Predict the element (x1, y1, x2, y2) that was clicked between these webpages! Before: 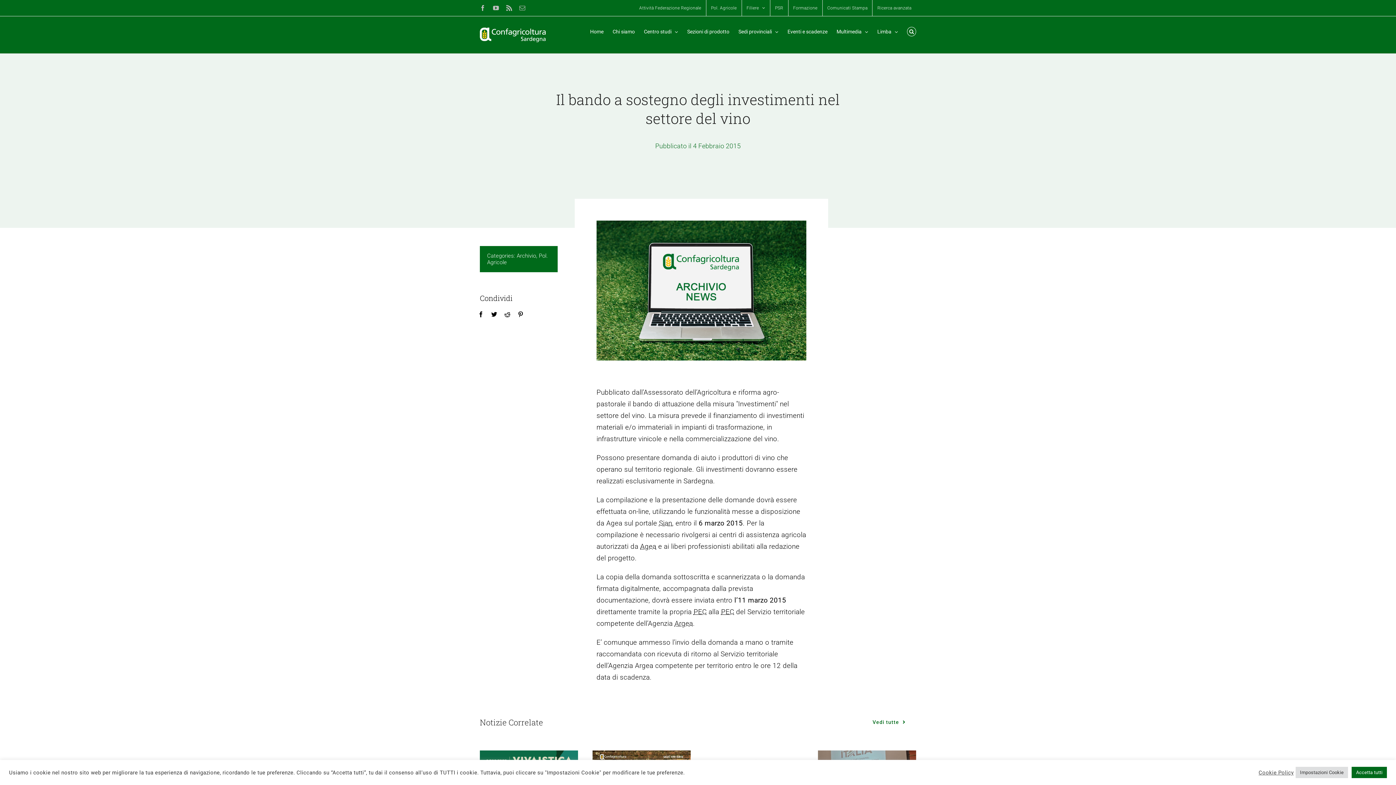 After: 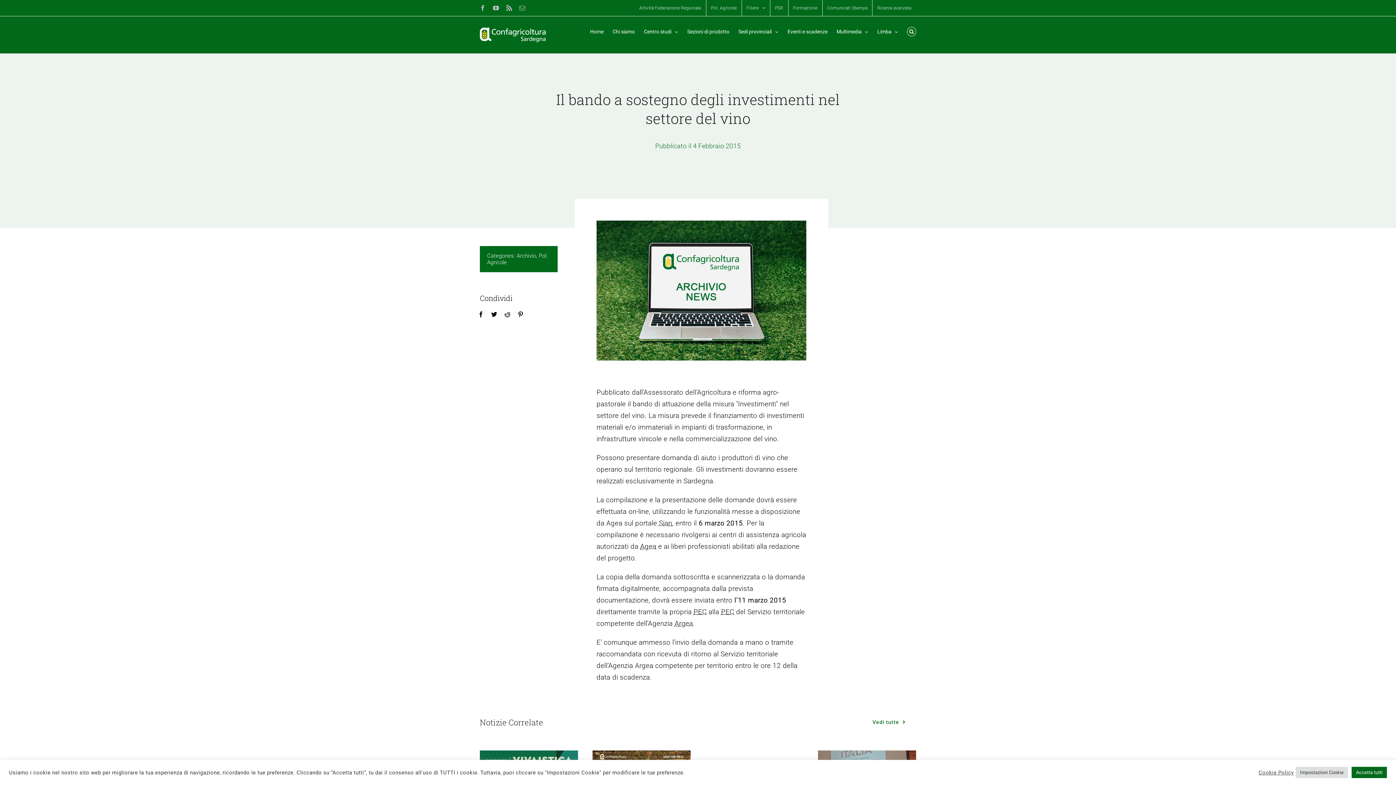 Action: bbox: (1258, 769, 1294, 776) label: Cookie Policy